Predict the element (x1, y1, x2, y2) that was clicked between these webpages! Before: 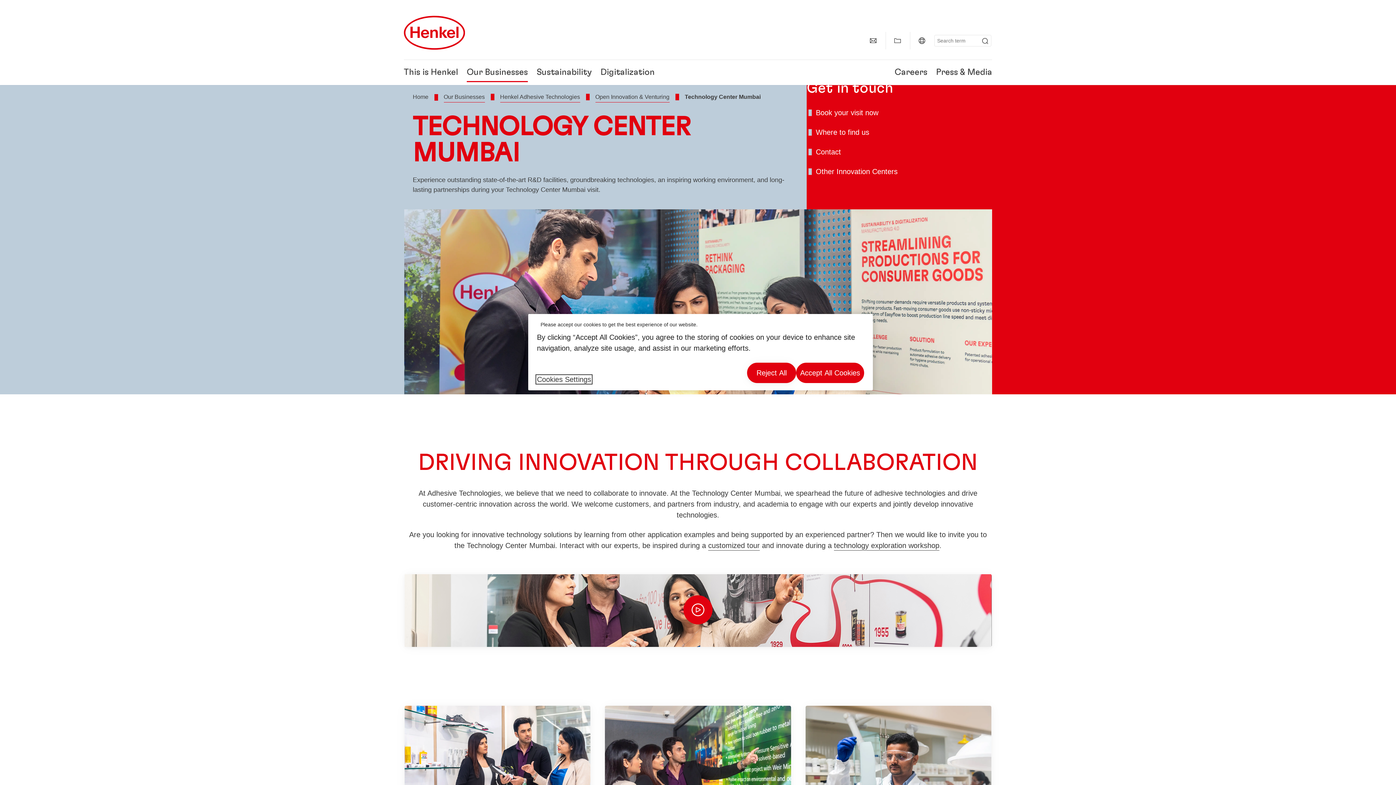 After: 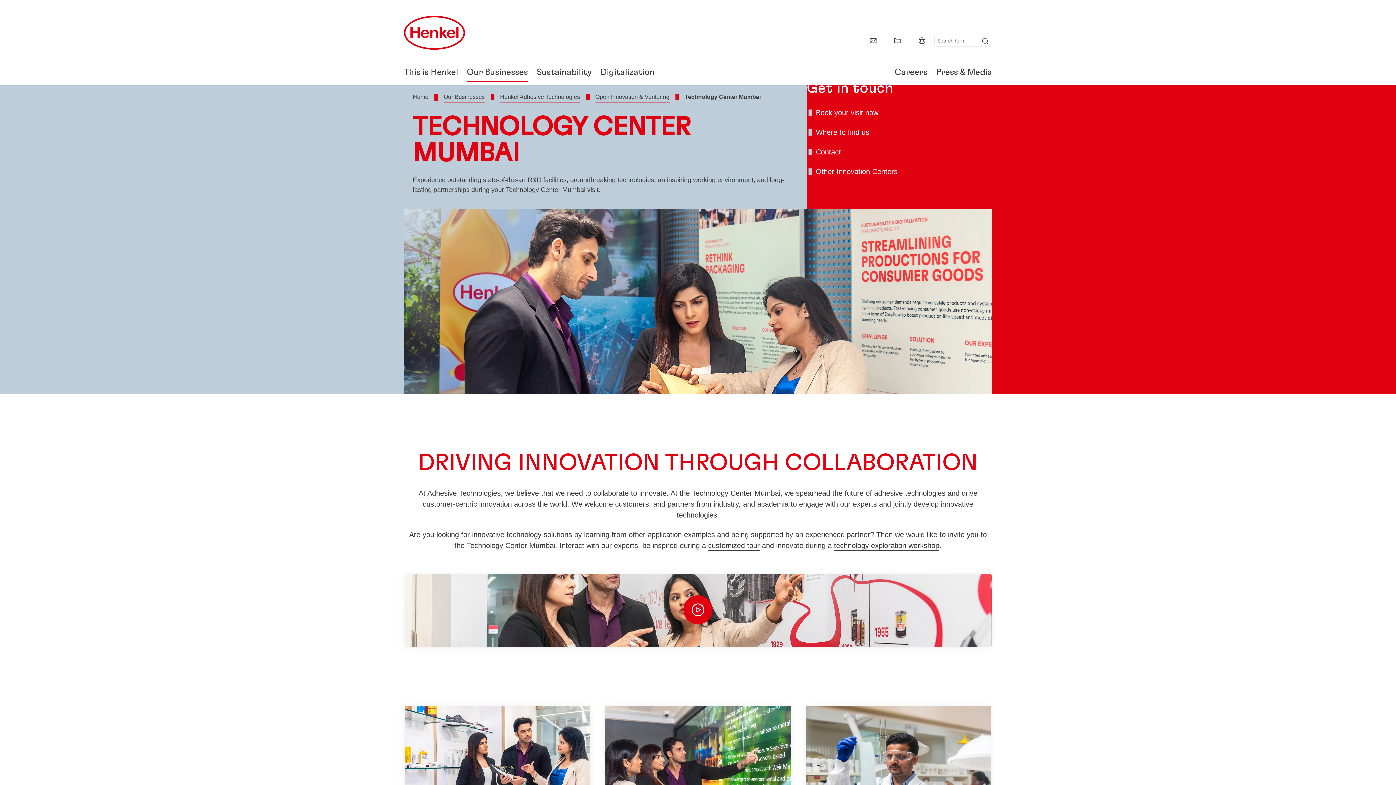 Action: bbox: (747, 362, 796, 383) label: Reject All